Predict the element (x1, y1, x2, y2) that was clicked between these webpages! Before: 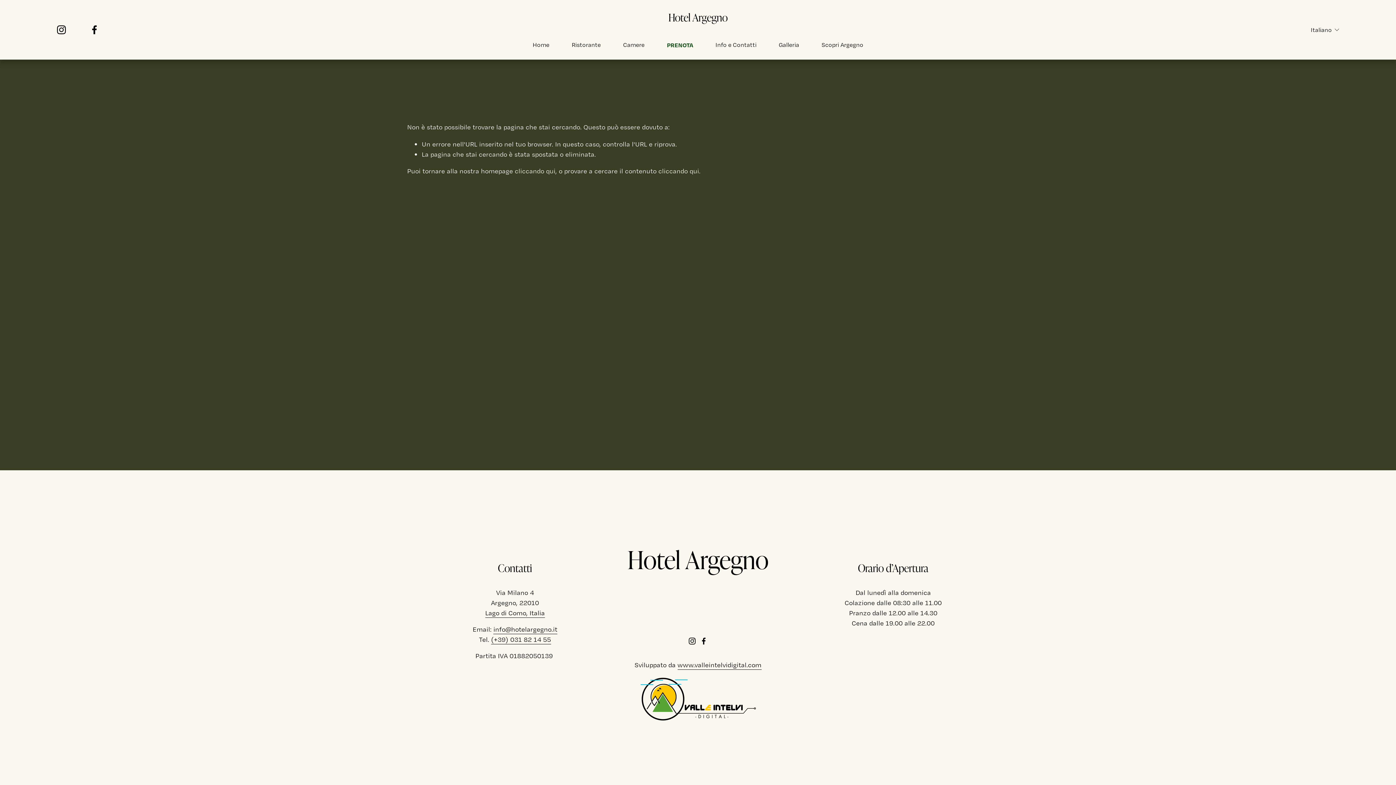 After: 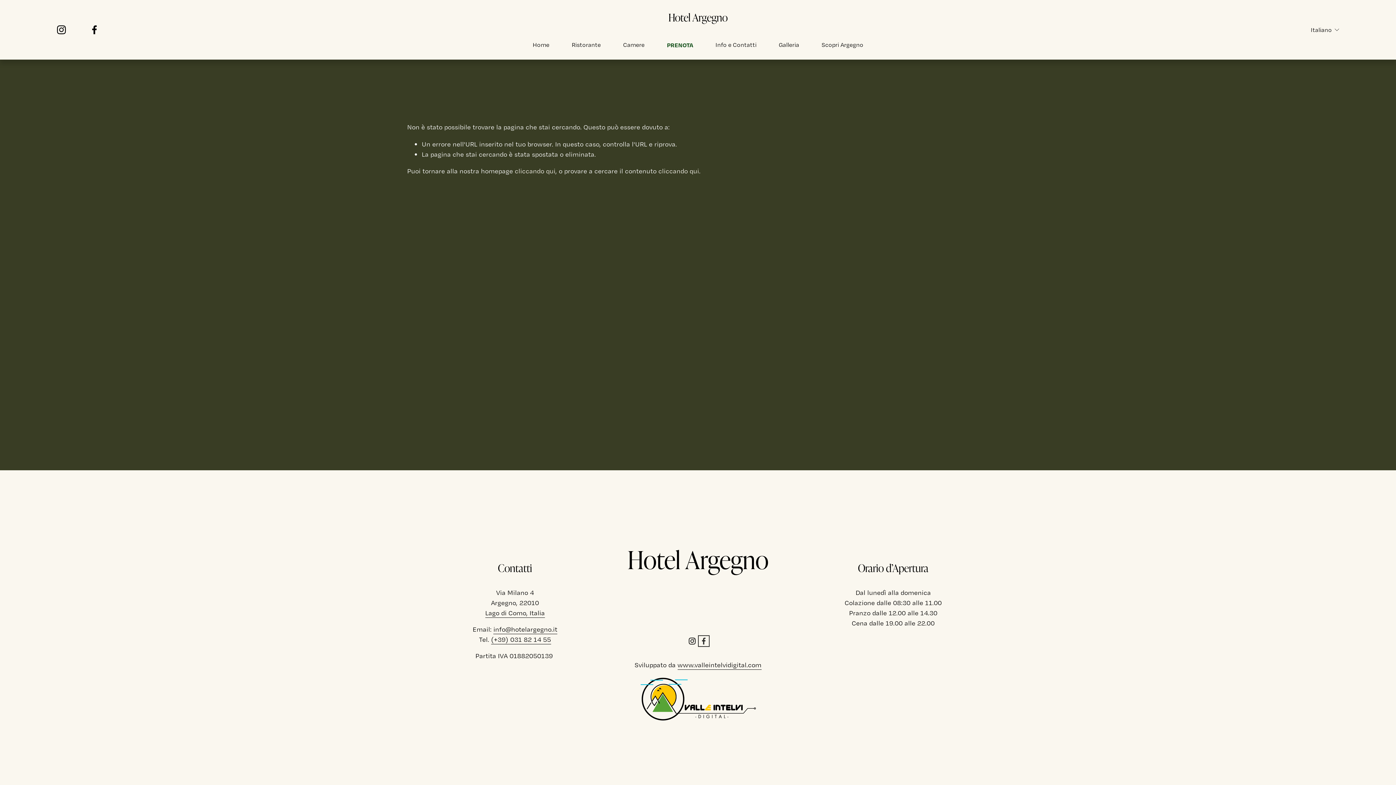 Action: bbox: (700, 637, 707, 645) label: Facebook